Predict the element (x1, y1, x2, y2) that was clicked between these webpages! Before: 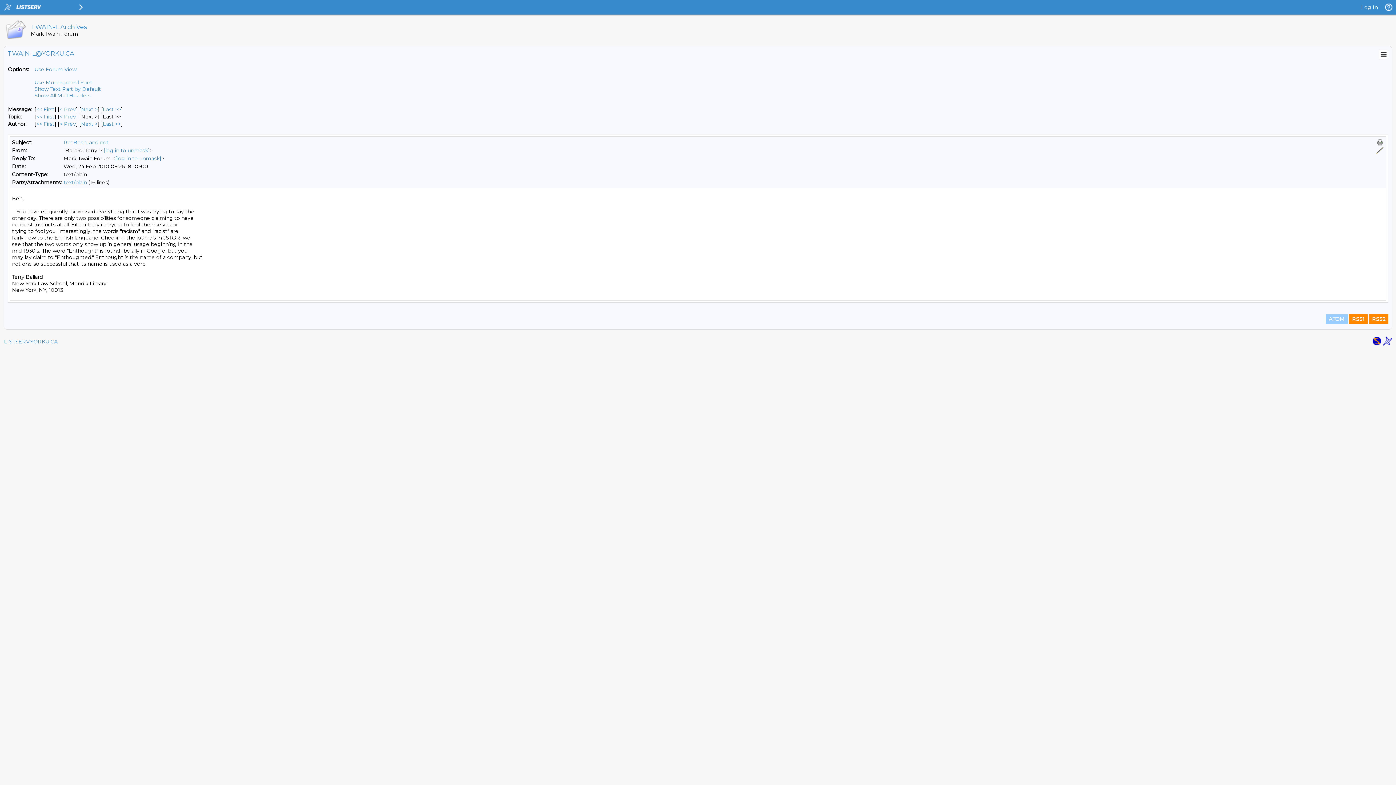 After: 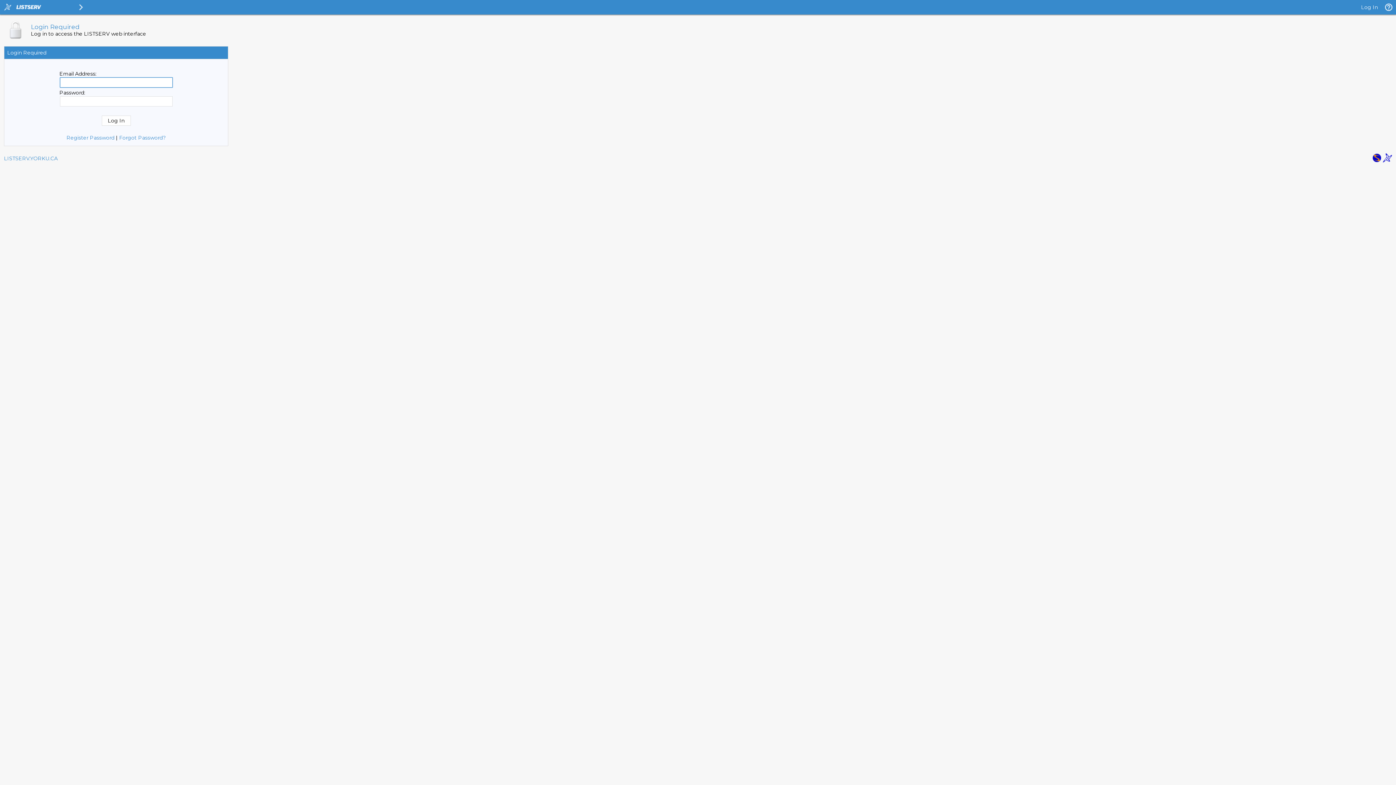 Action: label: [log in to unmask] bbox: (115, 155, 161, 161)